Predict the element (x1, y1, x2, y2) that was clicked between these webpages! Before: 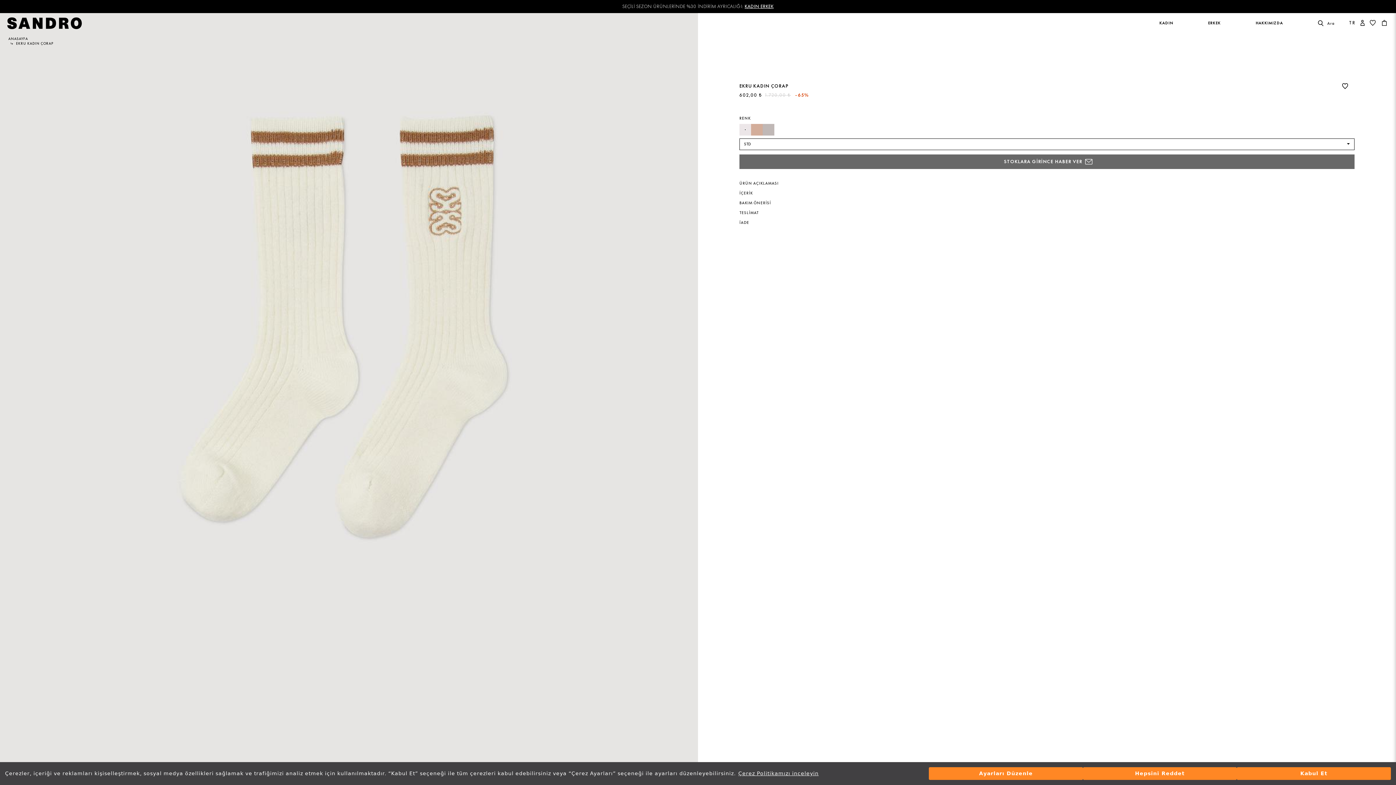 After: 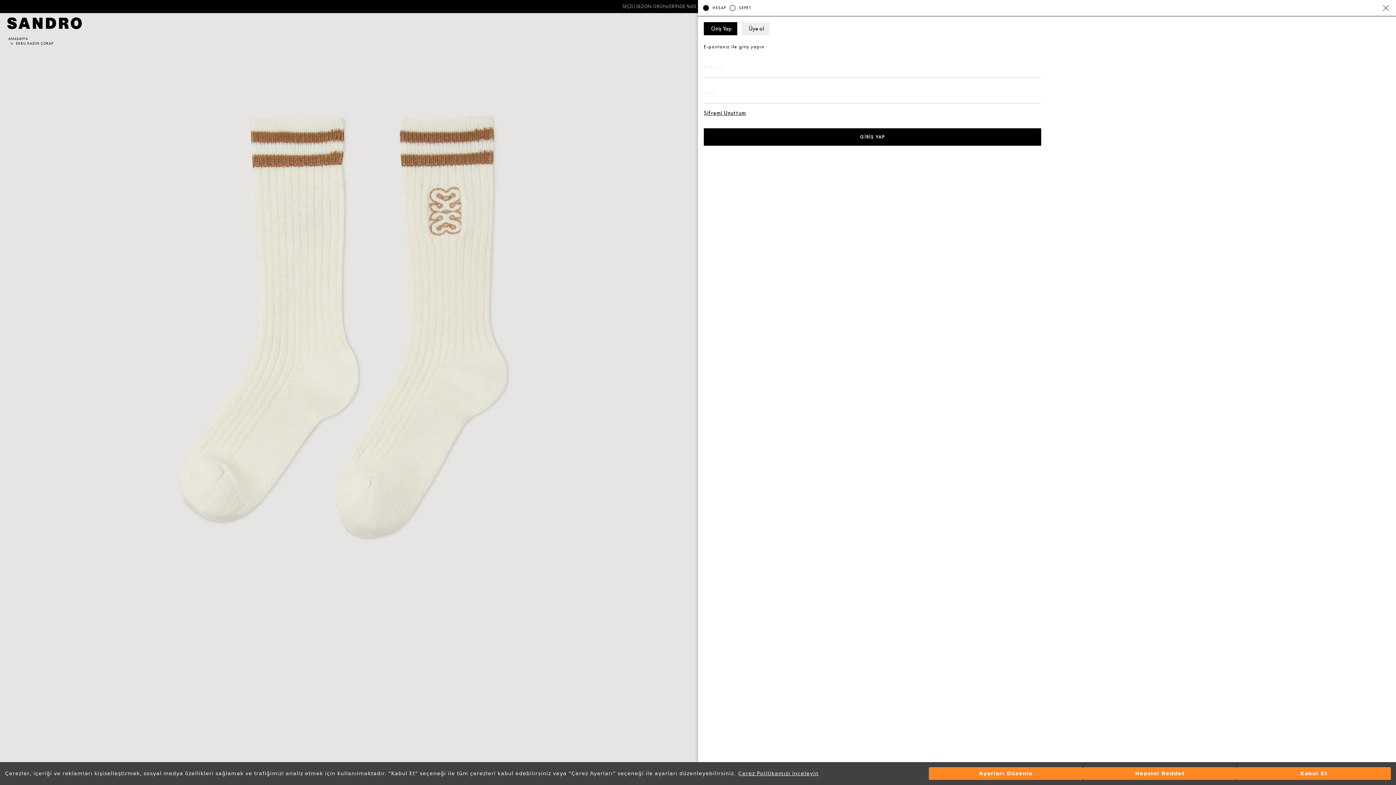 Action: bbox: (1360, 20, 1365, 25)